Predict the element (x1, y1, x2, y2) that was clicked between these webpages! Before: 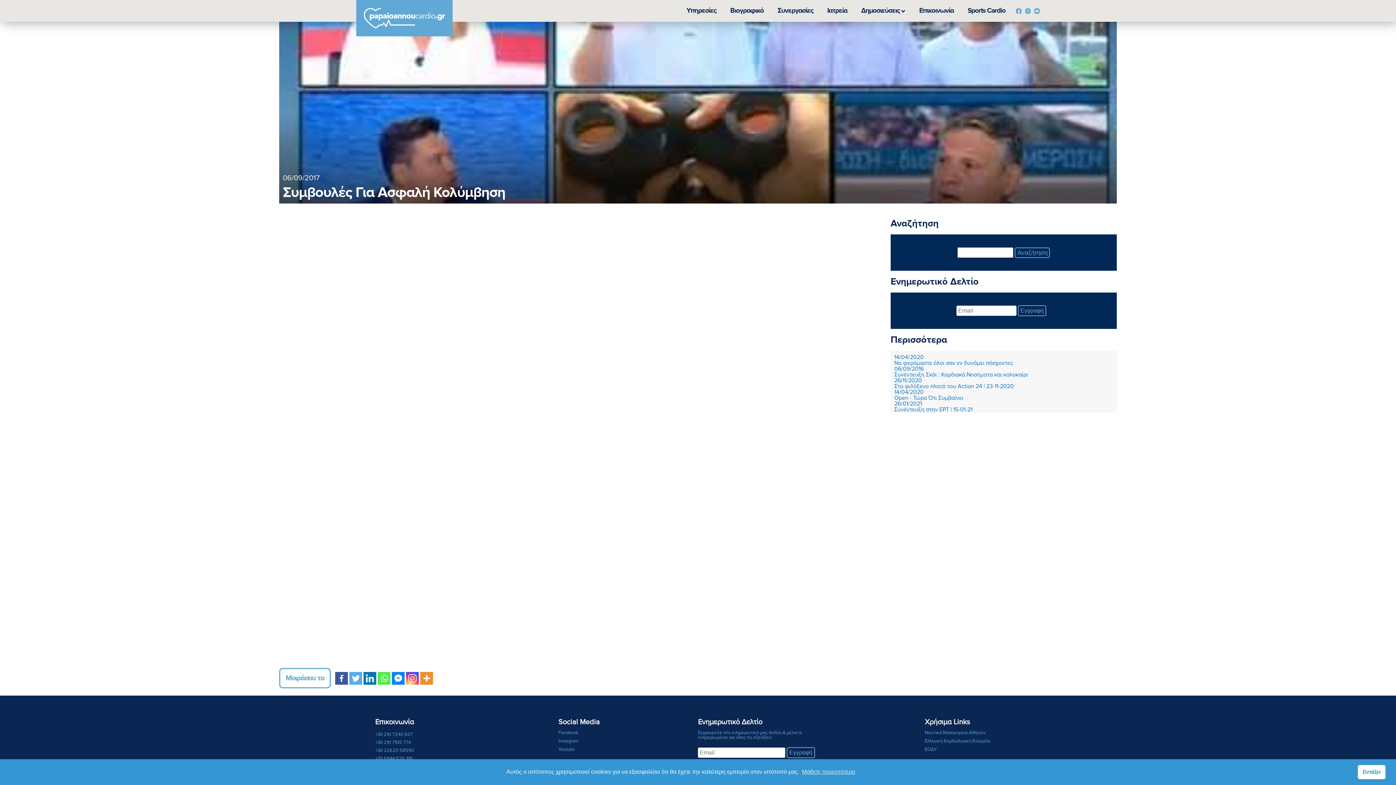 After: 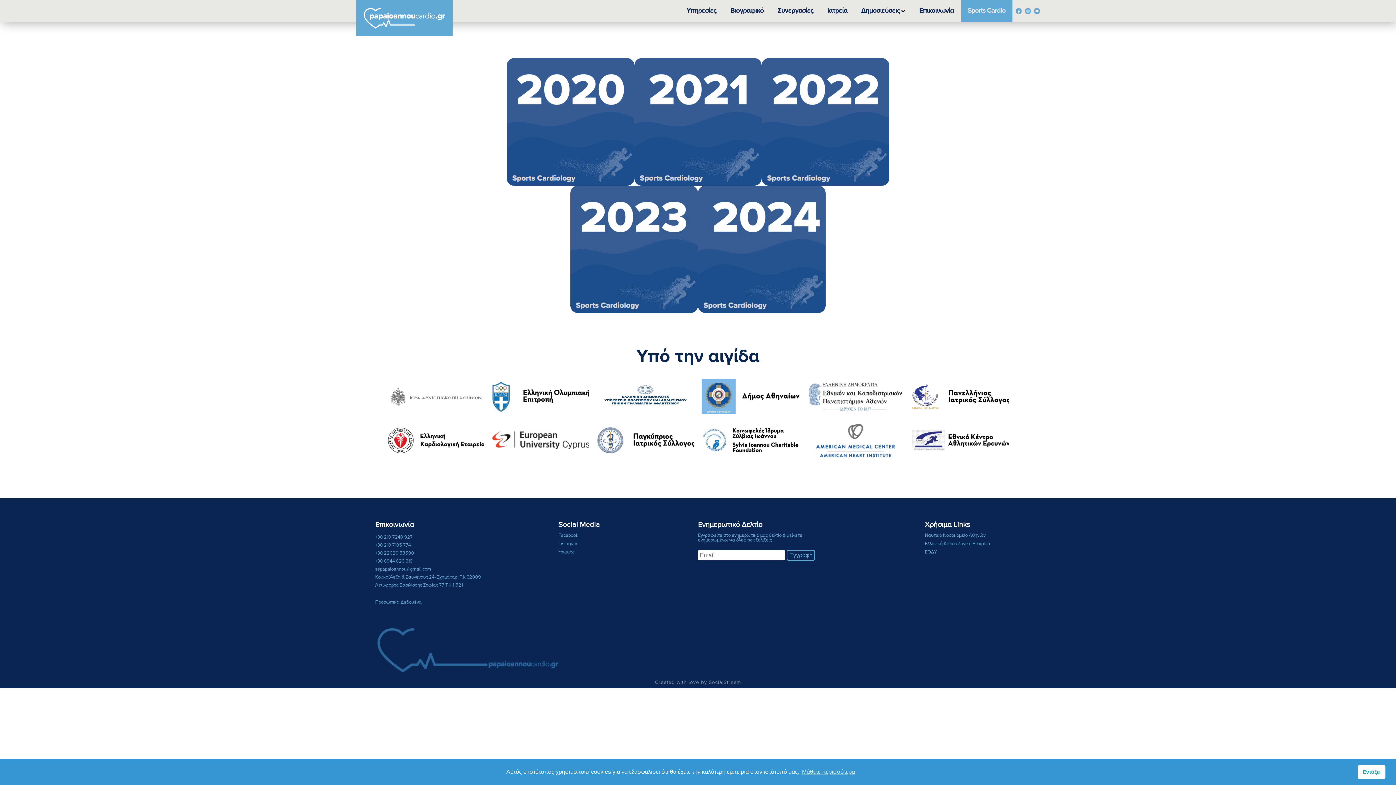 Action: label: Sports Cardio bbox: (960, 0, 1012, 21)